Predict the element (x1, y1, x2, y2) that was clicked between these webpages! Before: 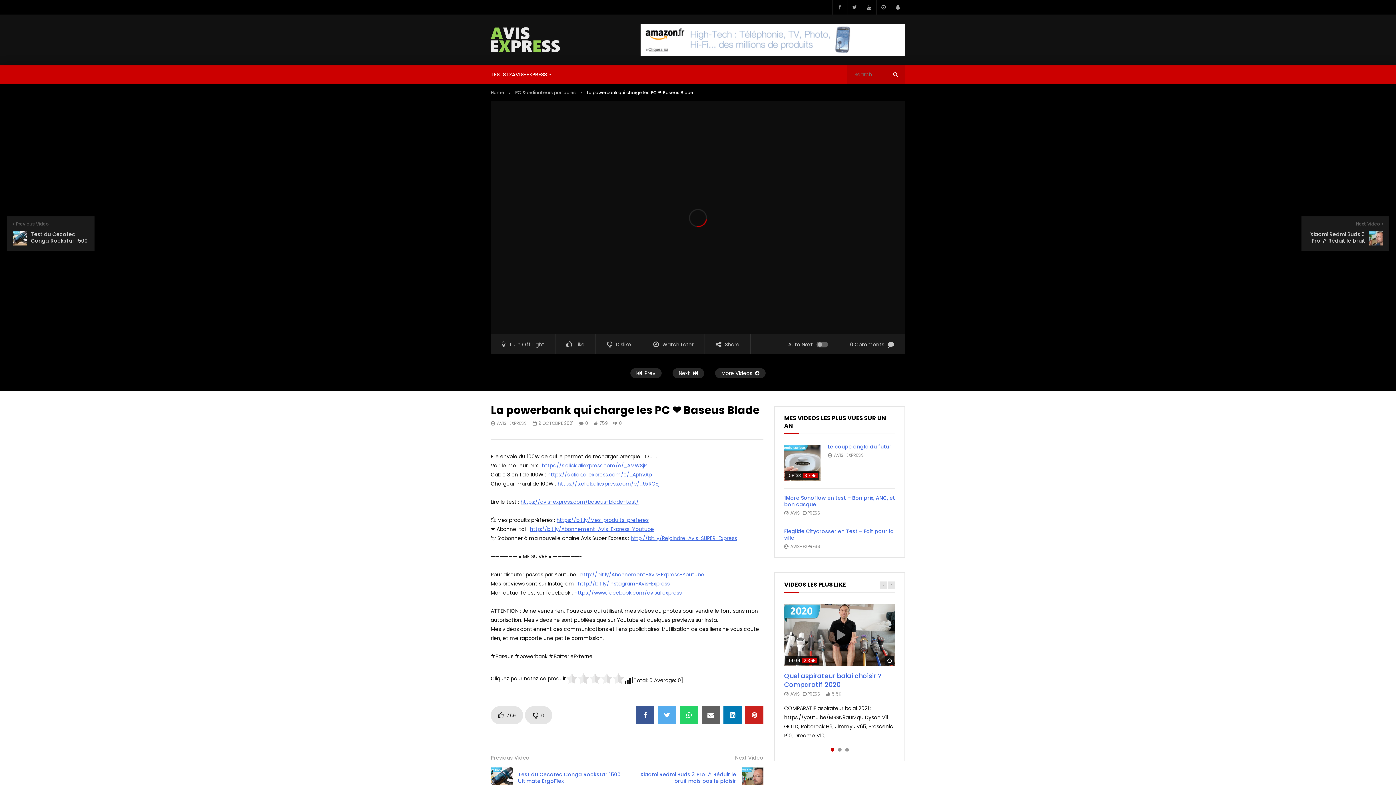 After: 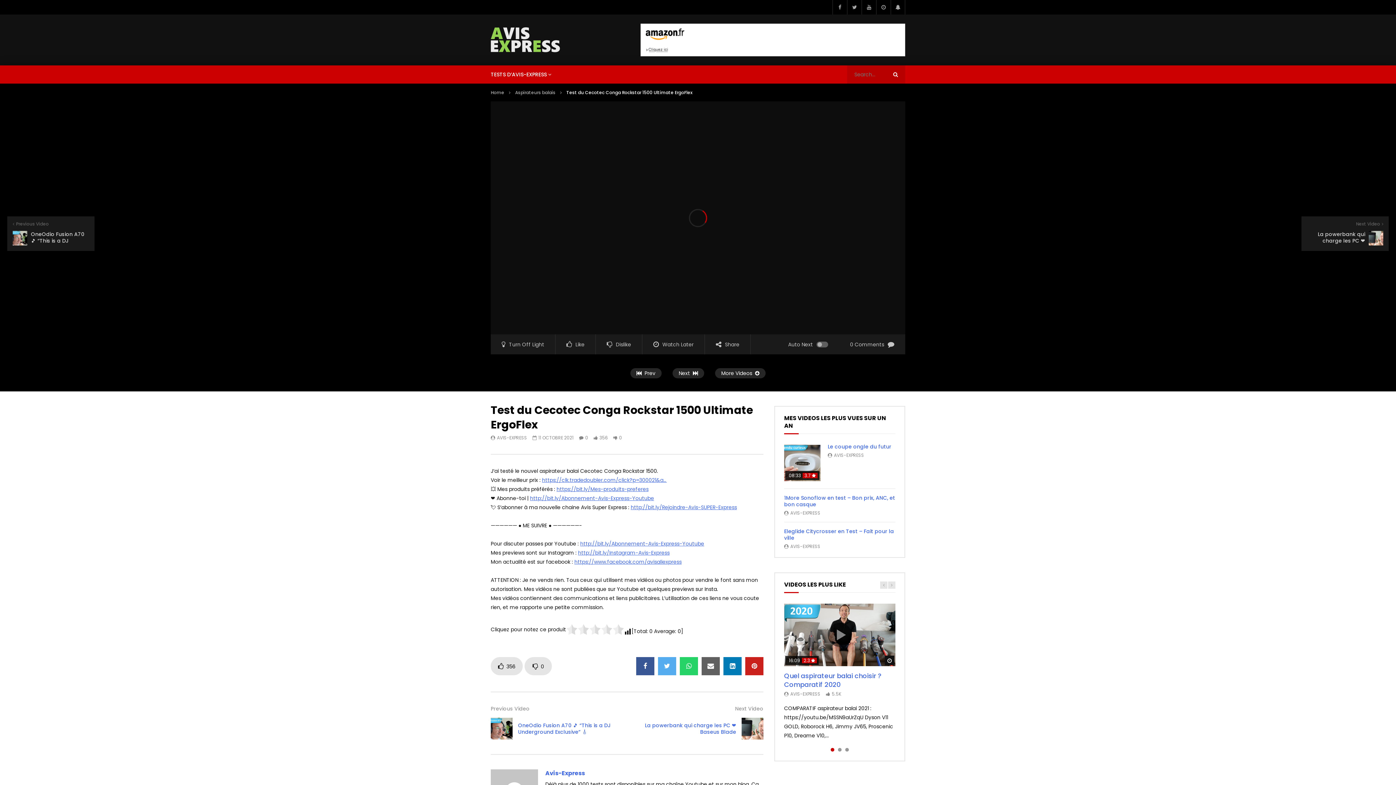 Action: label: Test du Cecotec Conga Rockstar 1500 Ultimate ErgoFlex bbox: (518, 771, 620, 785)